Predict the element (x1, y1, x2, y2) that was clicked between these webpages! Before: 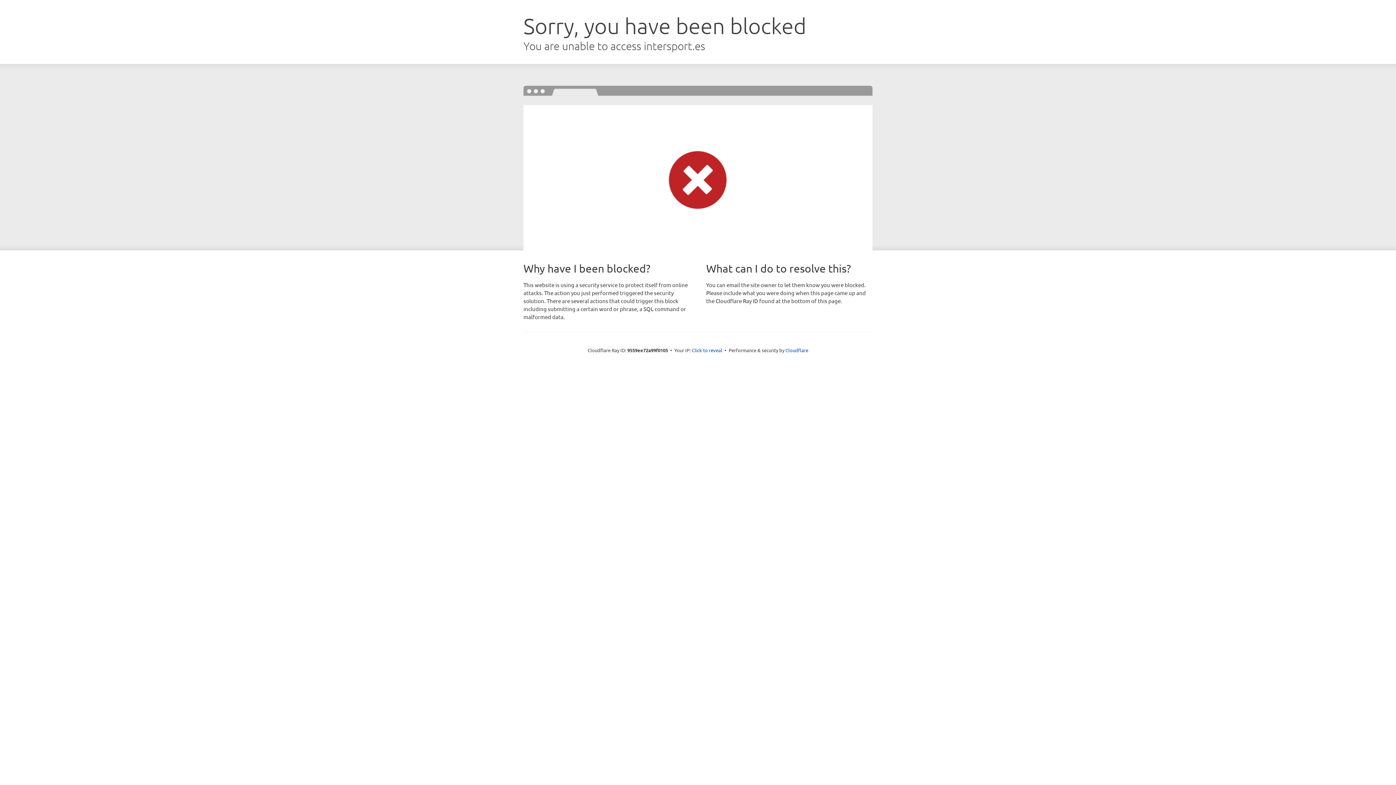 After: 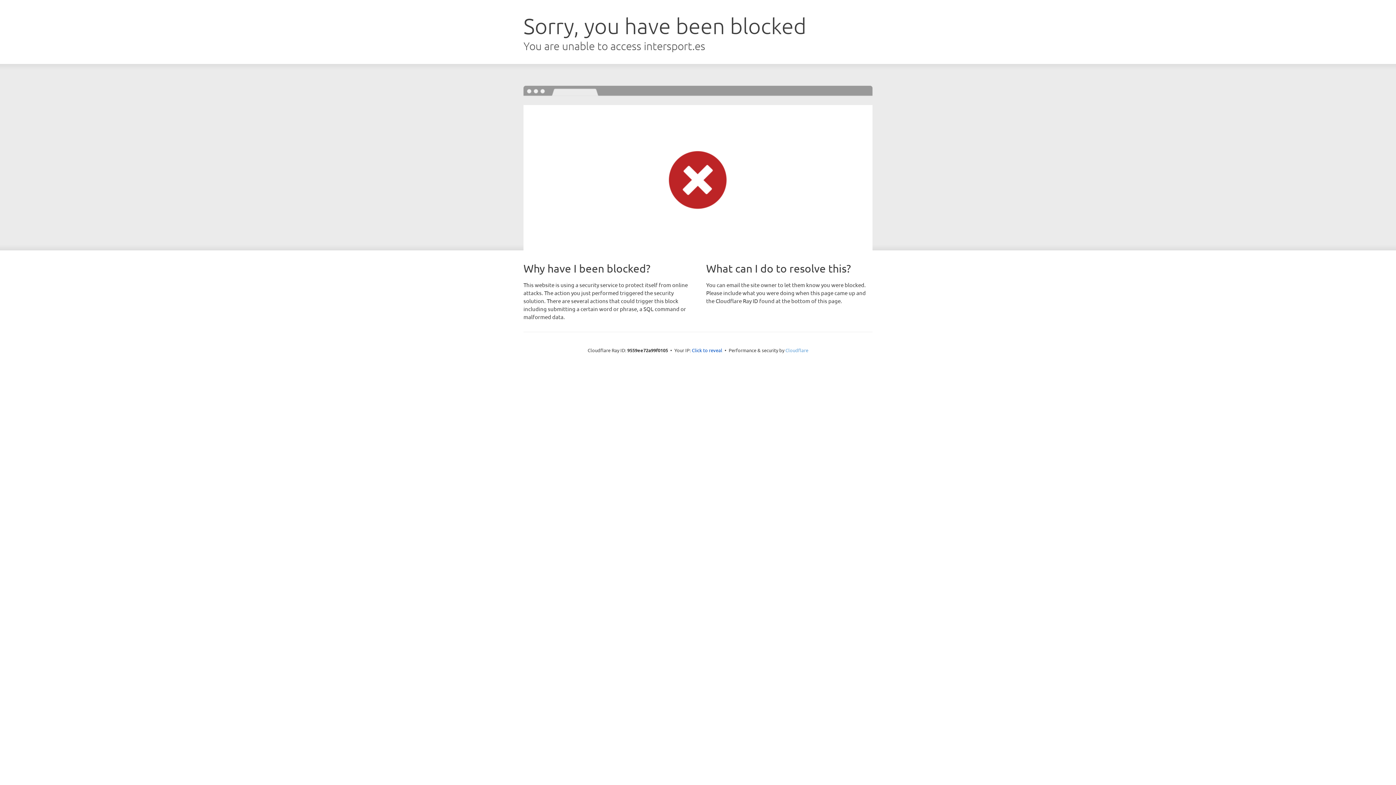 Action: label: Cloudflare bbox: (785, 347, 808, 353)